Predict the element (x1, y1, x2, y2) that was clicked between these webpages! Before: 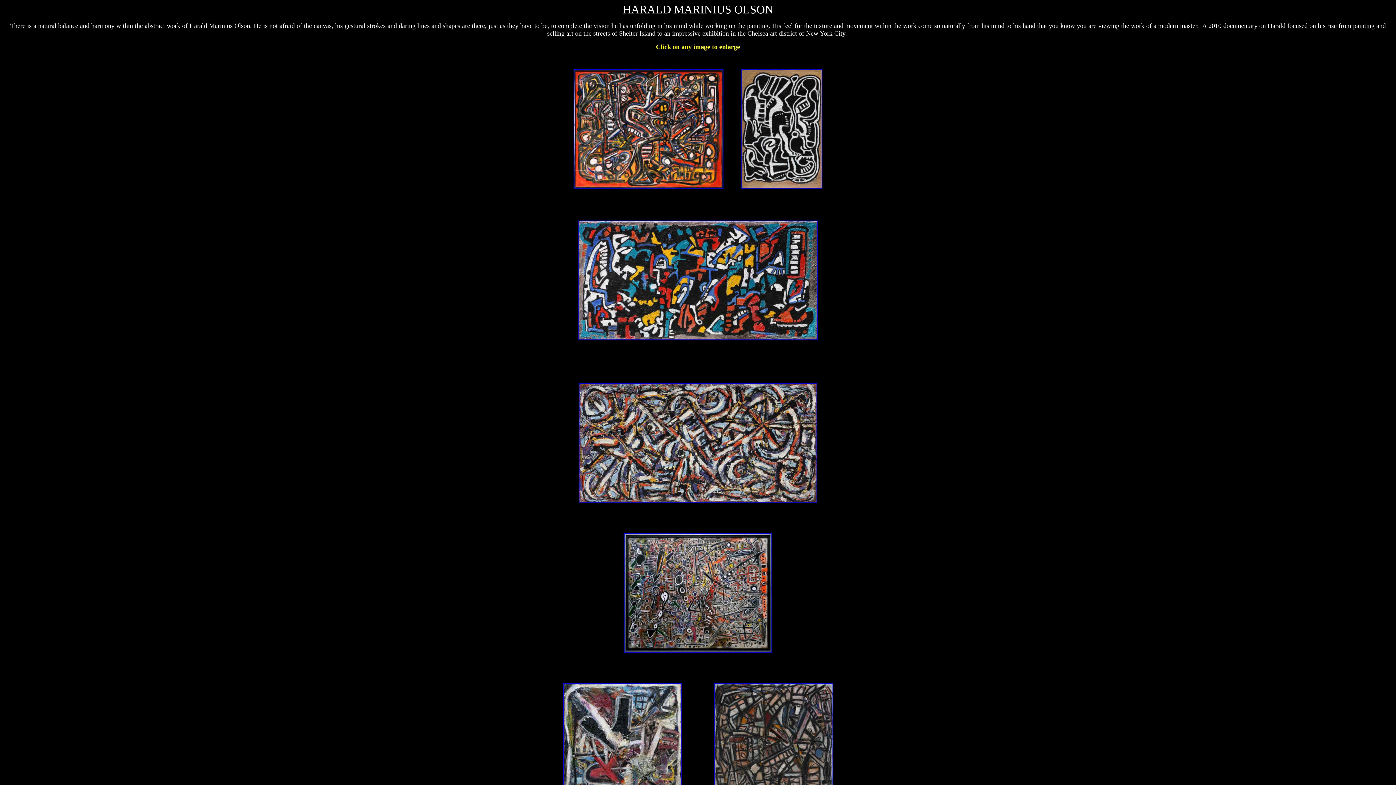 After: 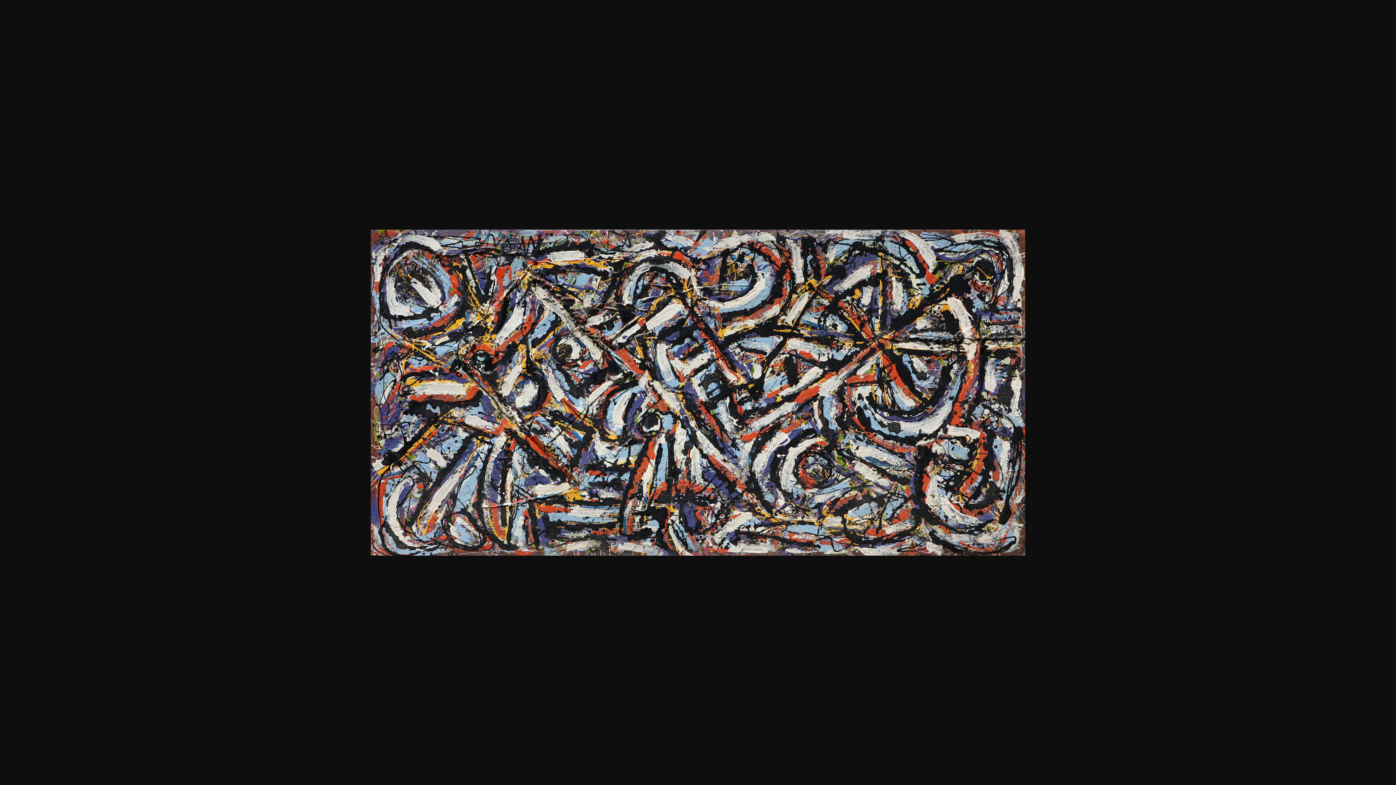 Action: bbox: (578, 497, 817, 504)